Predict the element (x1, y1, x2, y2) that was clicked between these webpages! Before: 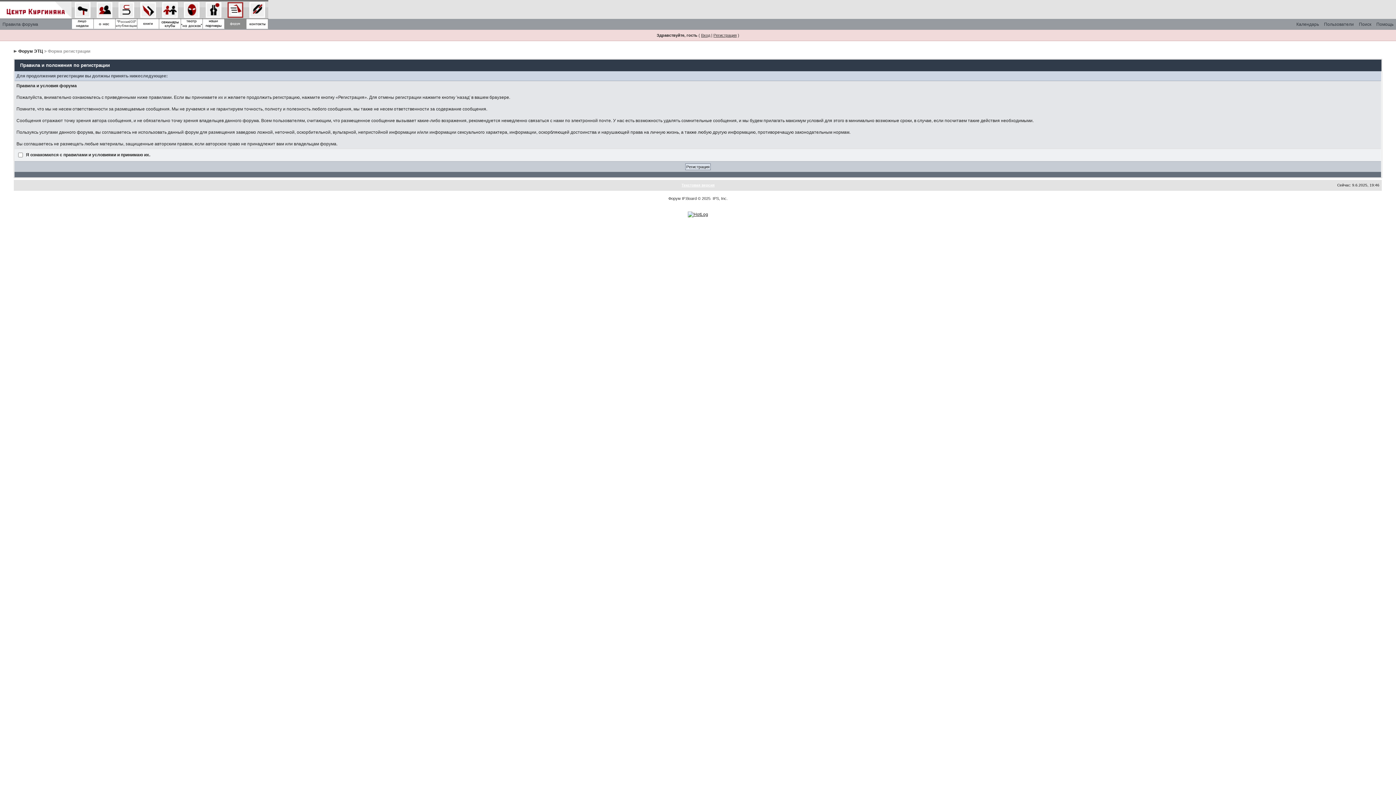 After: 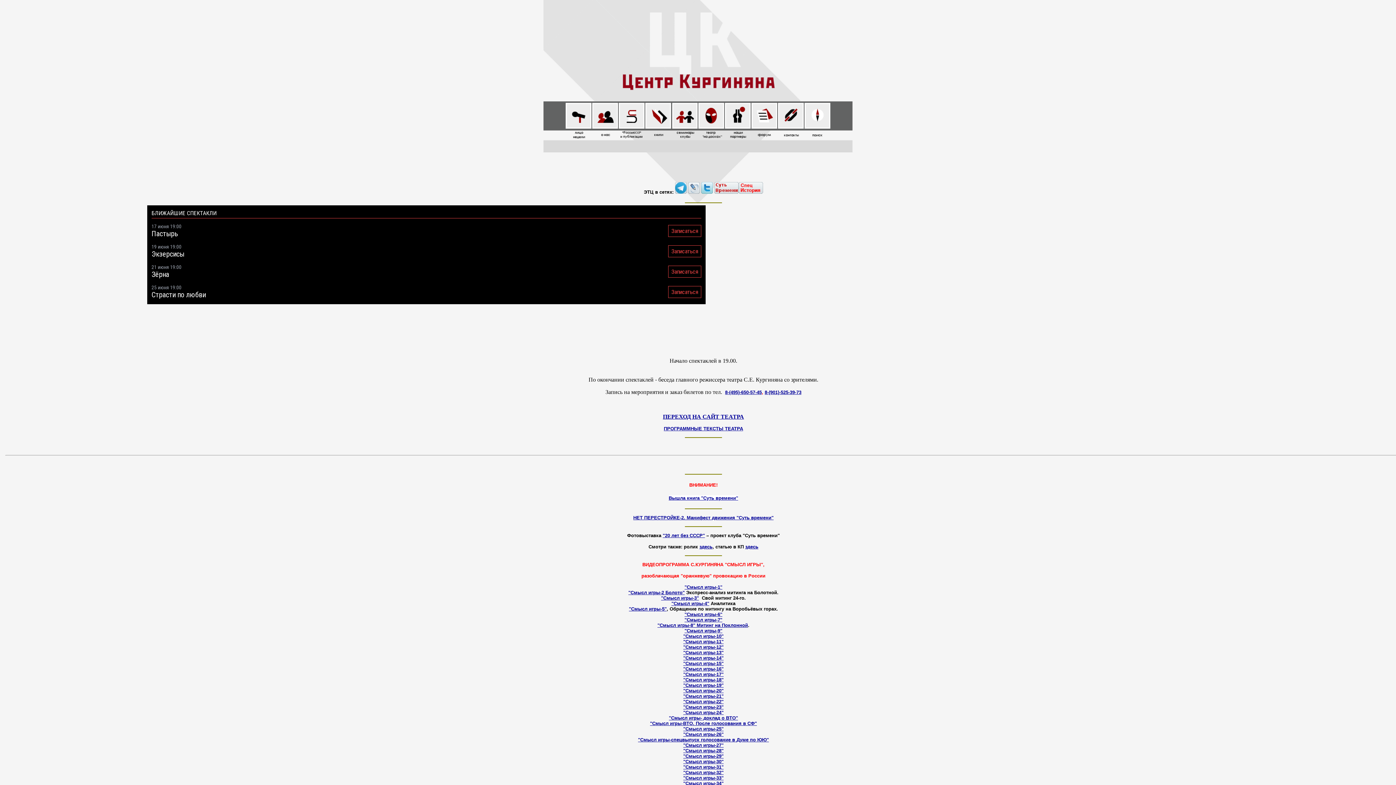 Action: bbox: (0, 6, 72, 11)